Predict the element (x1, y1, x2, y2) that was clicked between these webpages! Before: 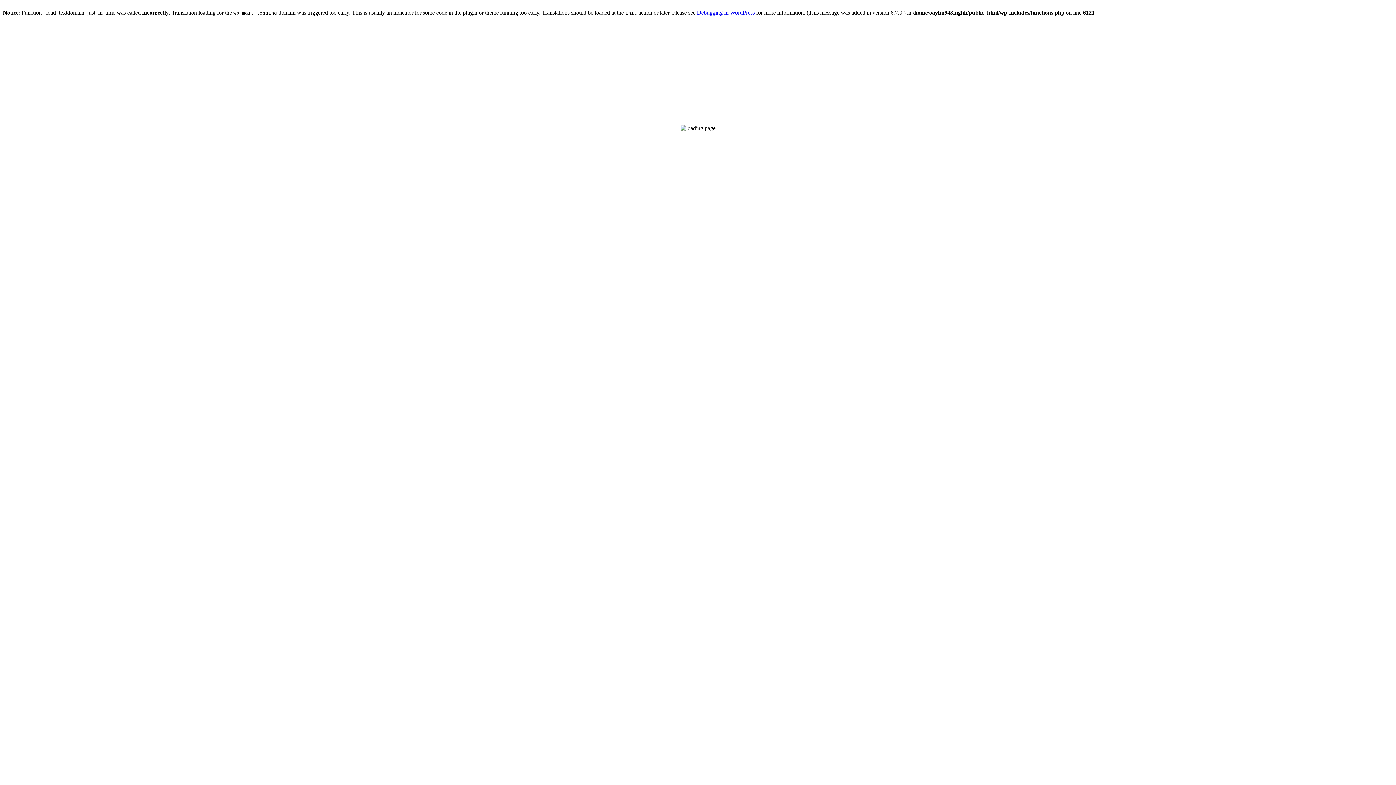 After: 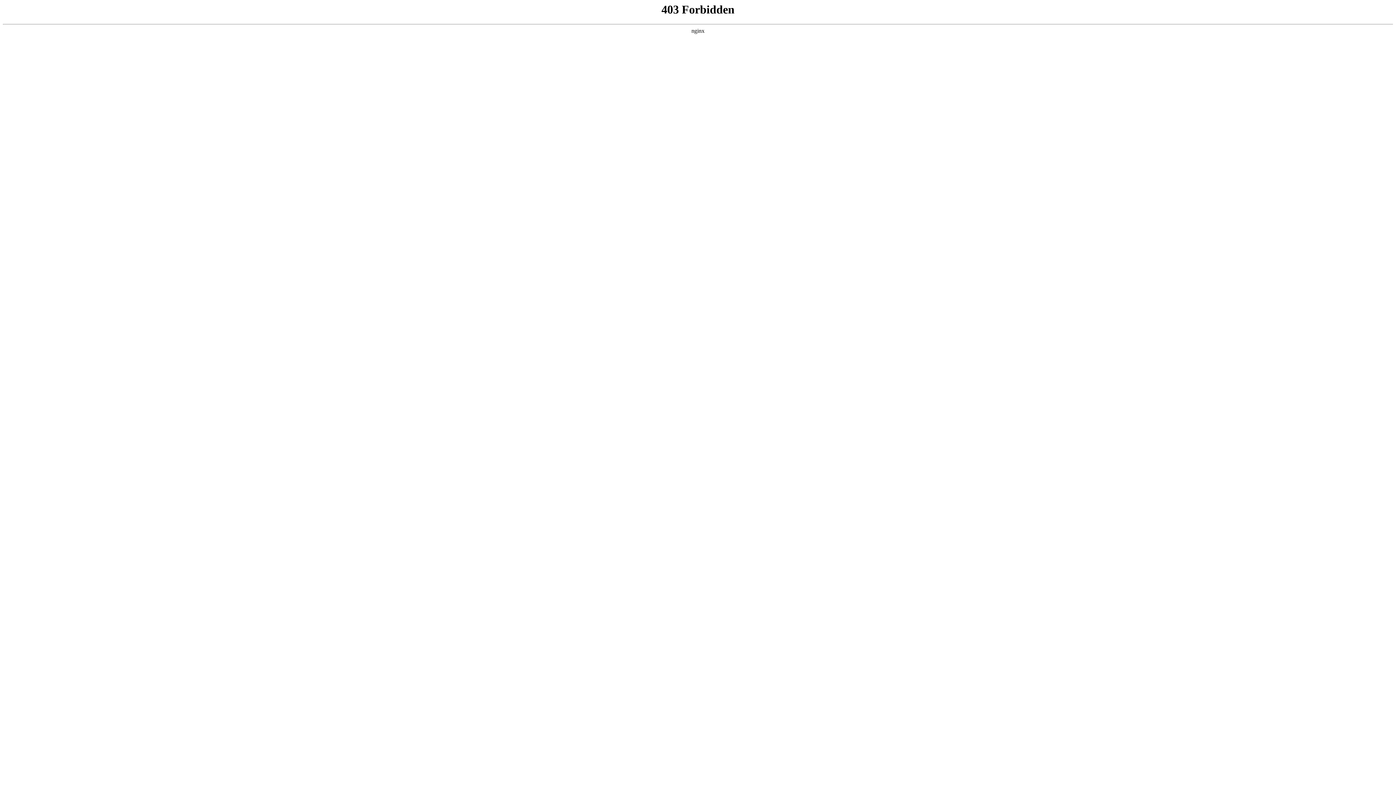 Action: label: Debugging in WordPress bbox: (697, 9, 754, 15)